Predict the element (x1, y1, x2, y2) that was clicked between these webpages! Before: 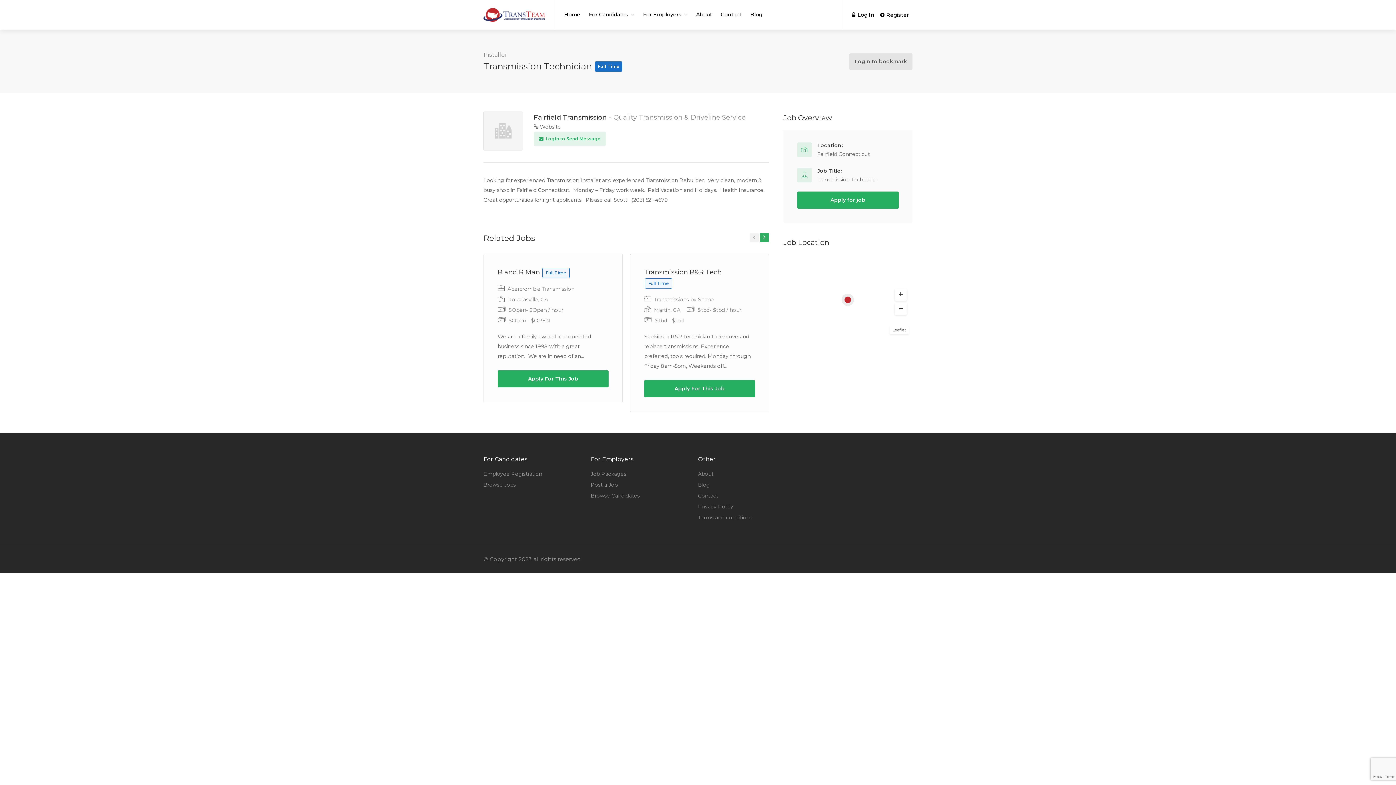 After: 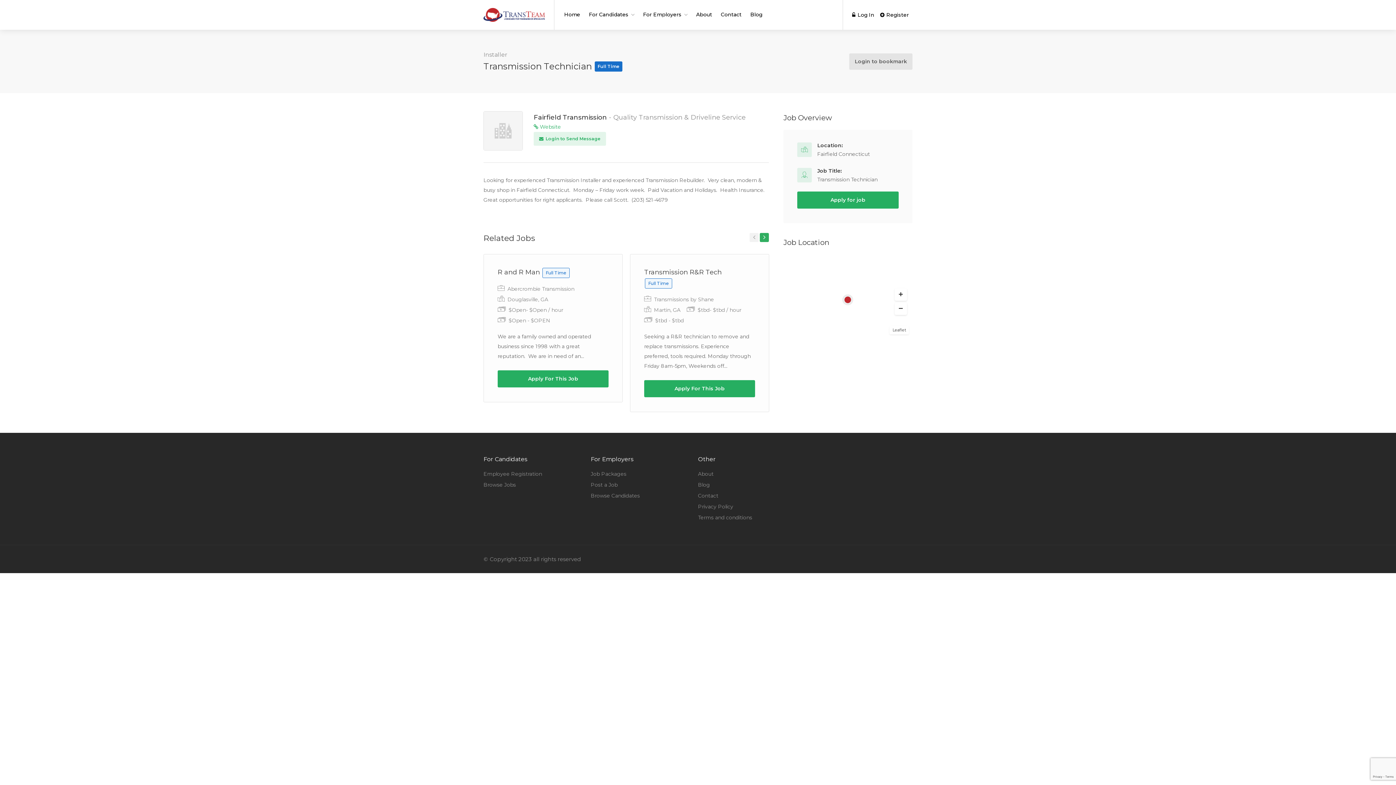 Action: label:  Website bbox: (533, 123, 561, 130)